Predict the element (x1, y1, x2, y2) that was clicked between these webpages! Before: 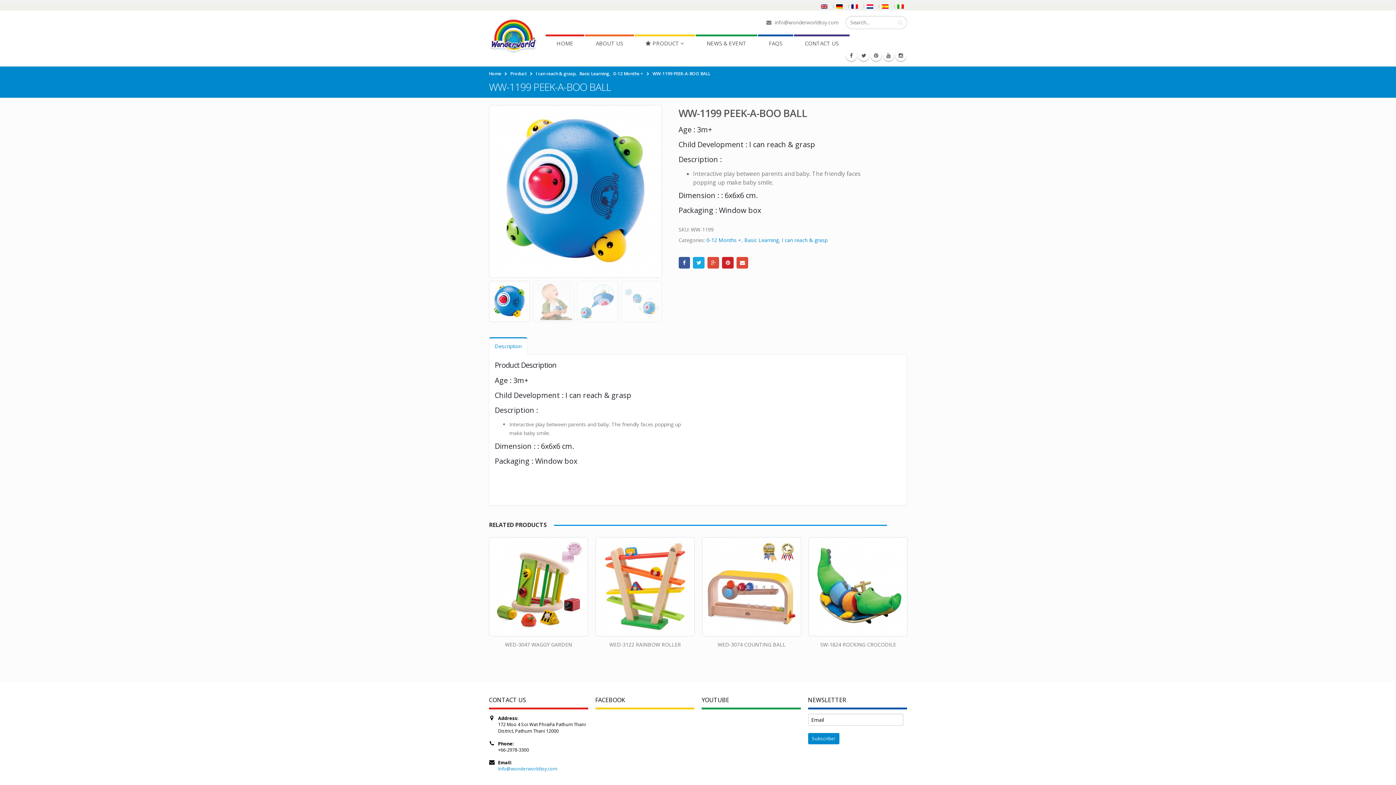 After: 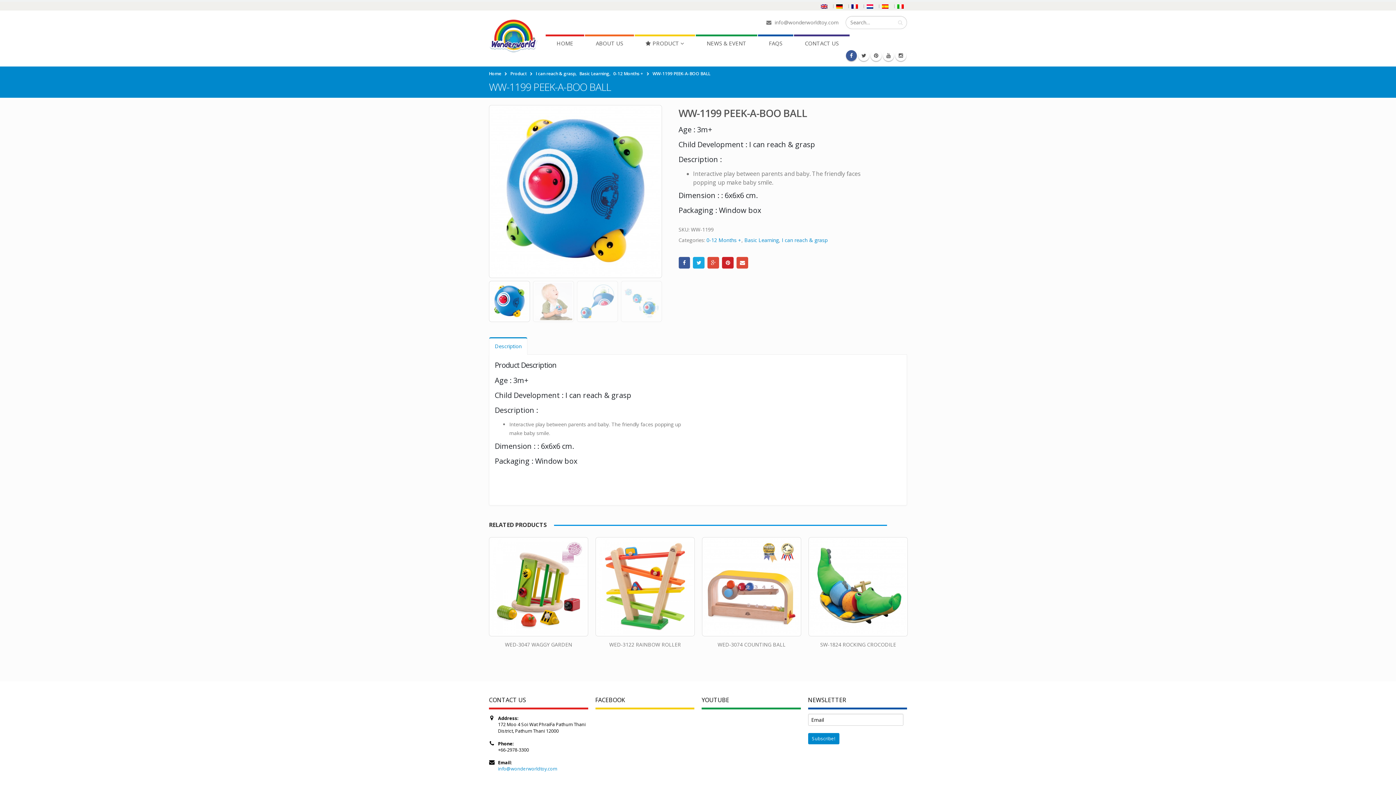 Action: bbox: (846, 50, 857, 61)